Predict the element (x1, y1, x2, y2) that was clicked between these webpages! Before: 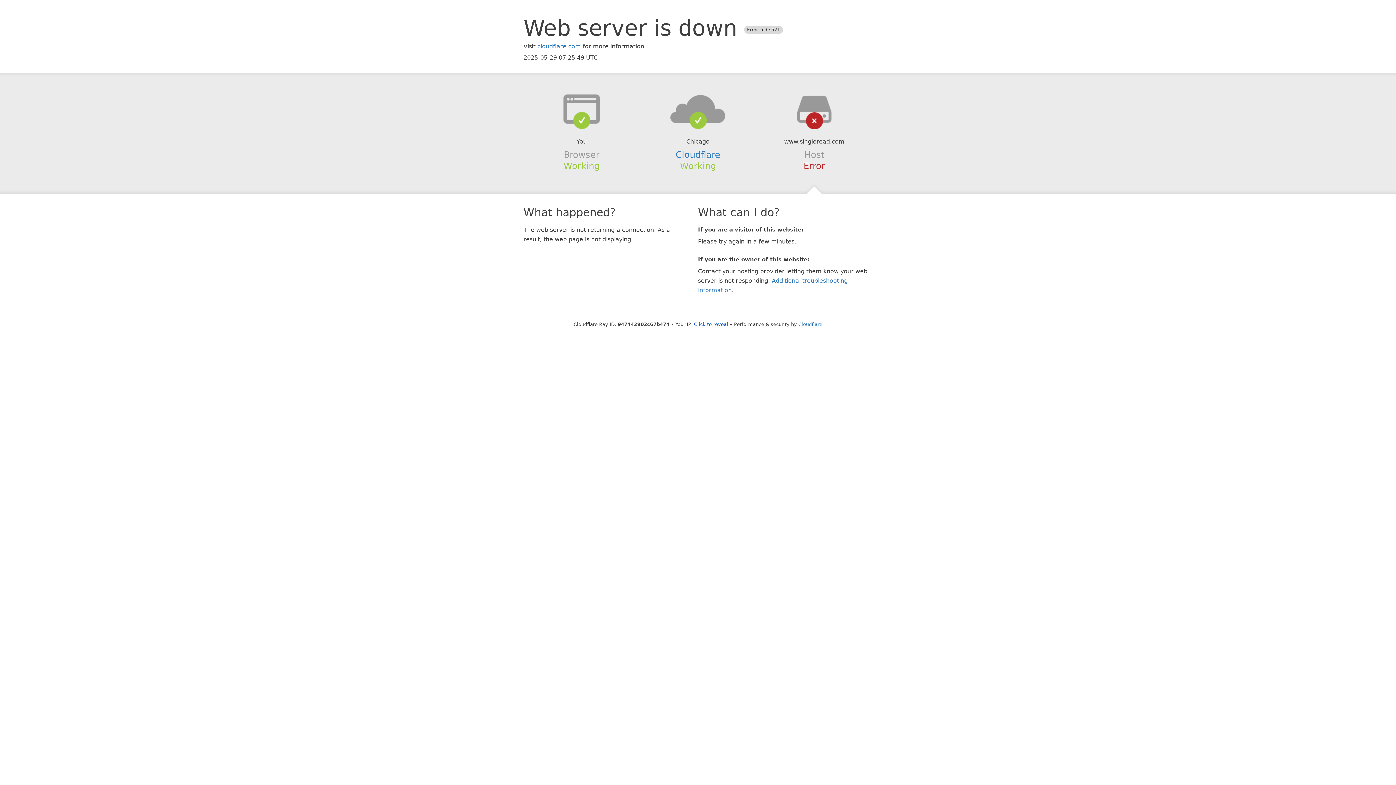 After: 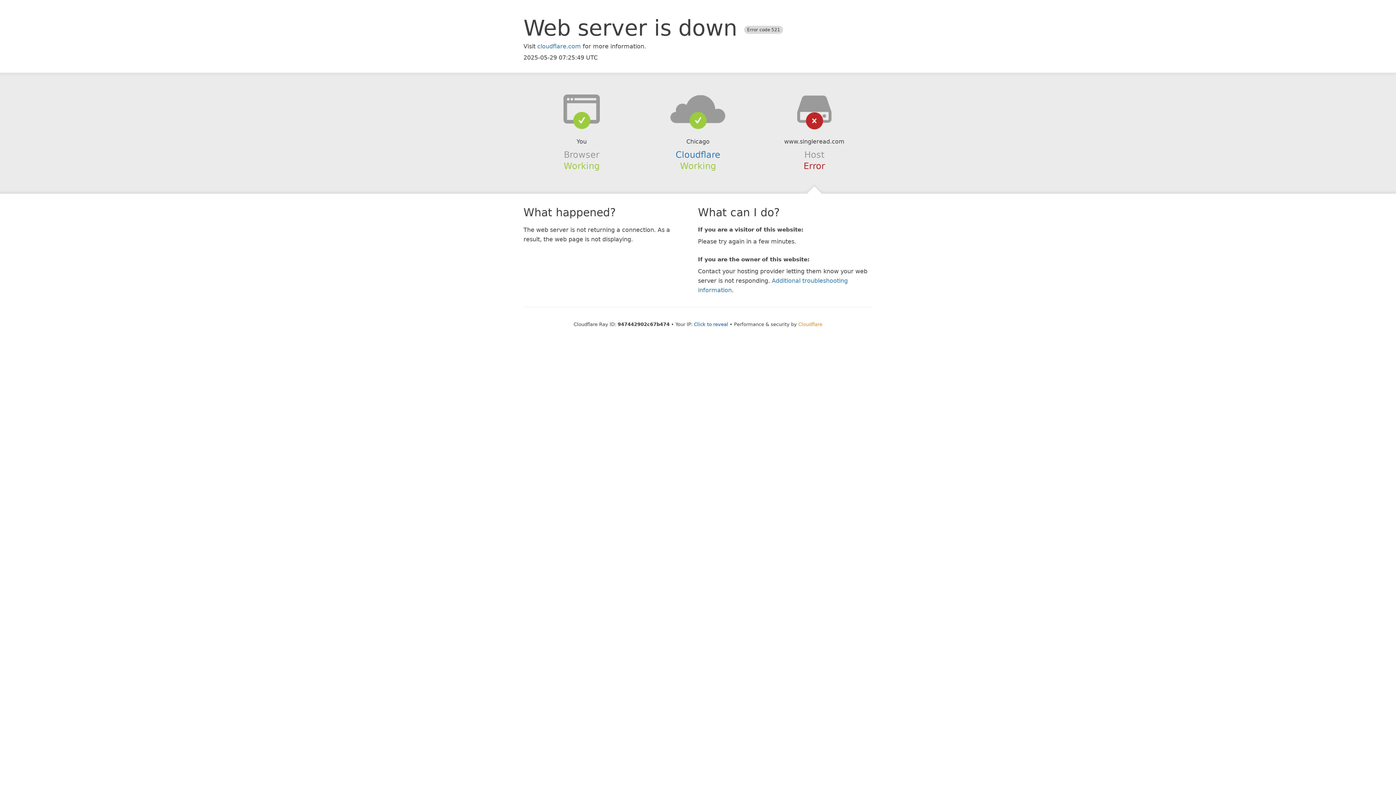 Action: bbox: (798, 321, 822, 327) label: Cloudflare